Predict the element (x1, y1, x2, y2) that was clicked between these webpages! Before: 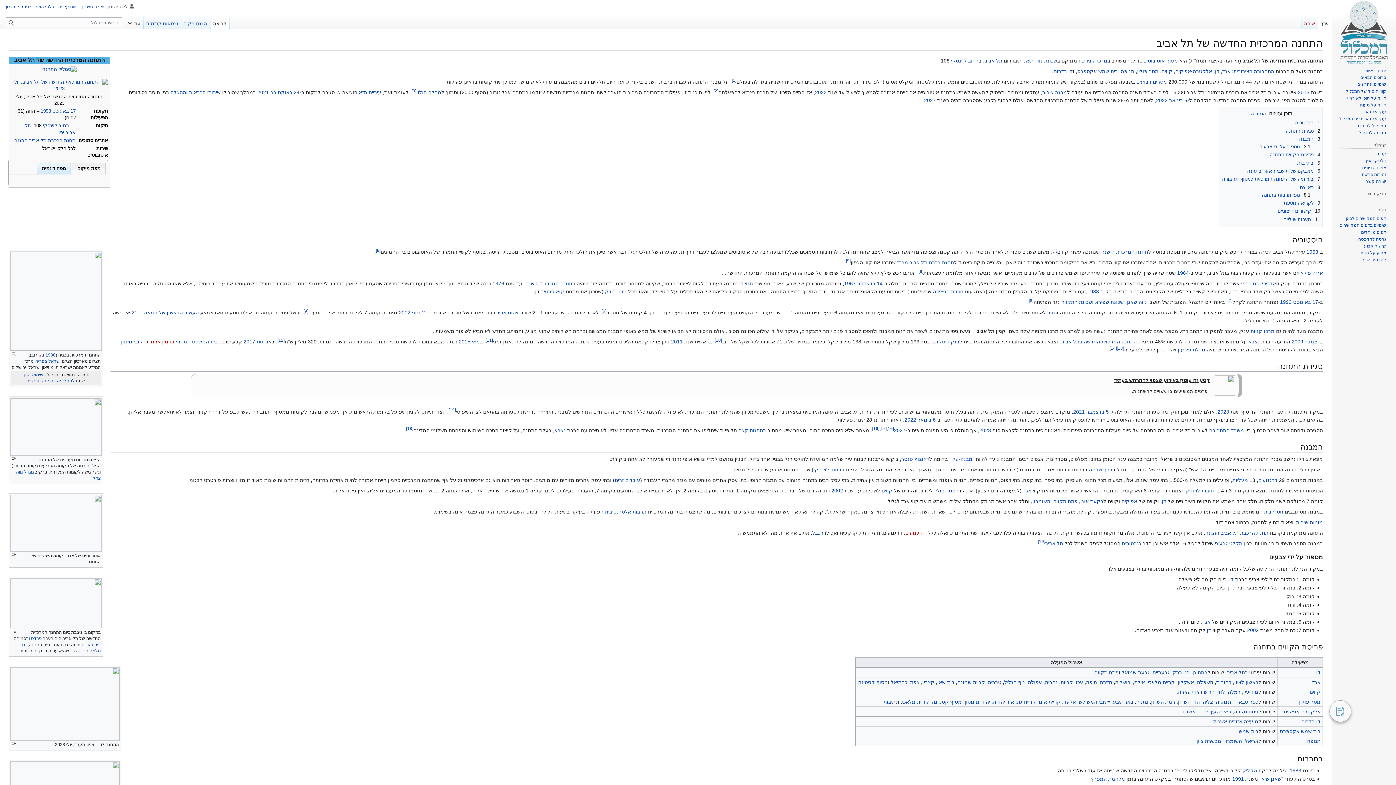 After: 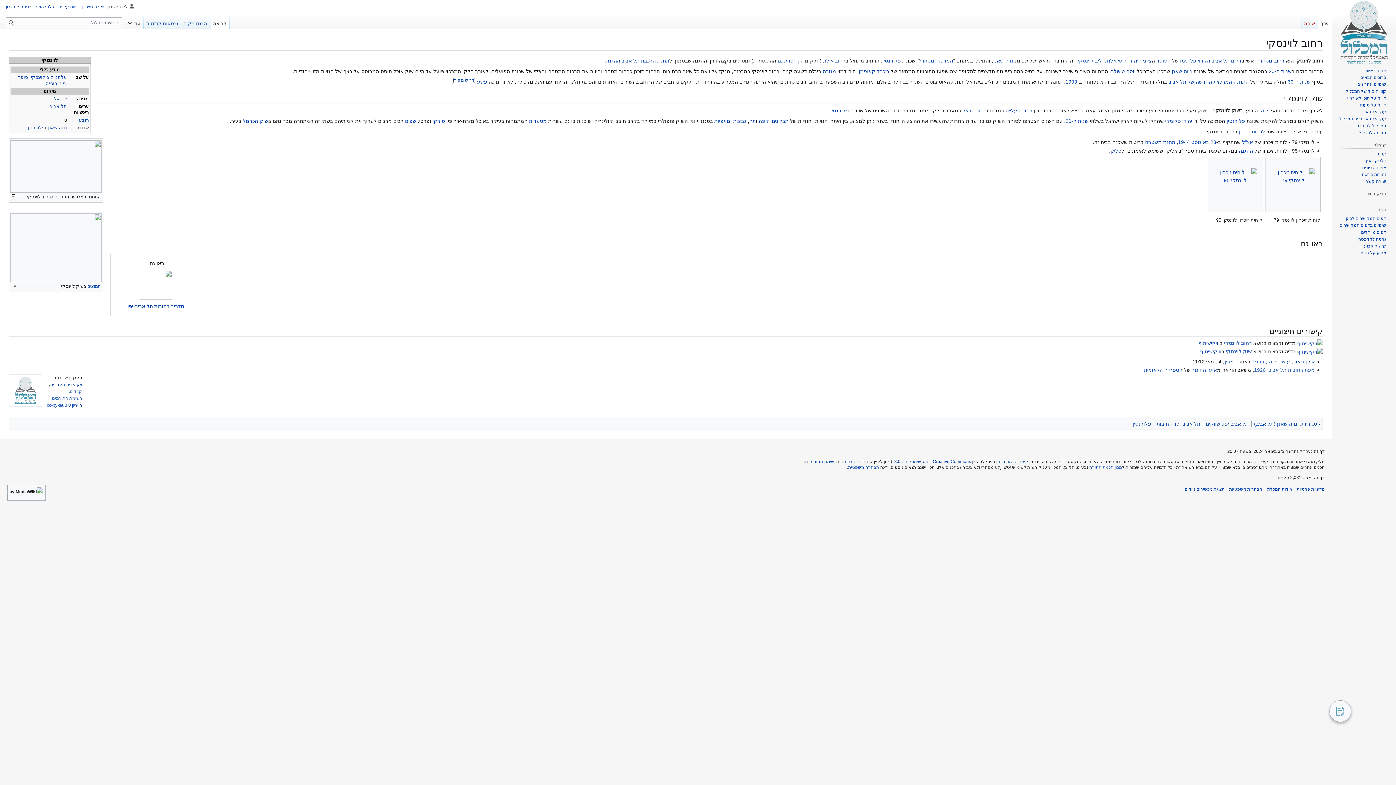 Action: bbox: (951, 57, 978, 63) label: רחוב לוינסקי